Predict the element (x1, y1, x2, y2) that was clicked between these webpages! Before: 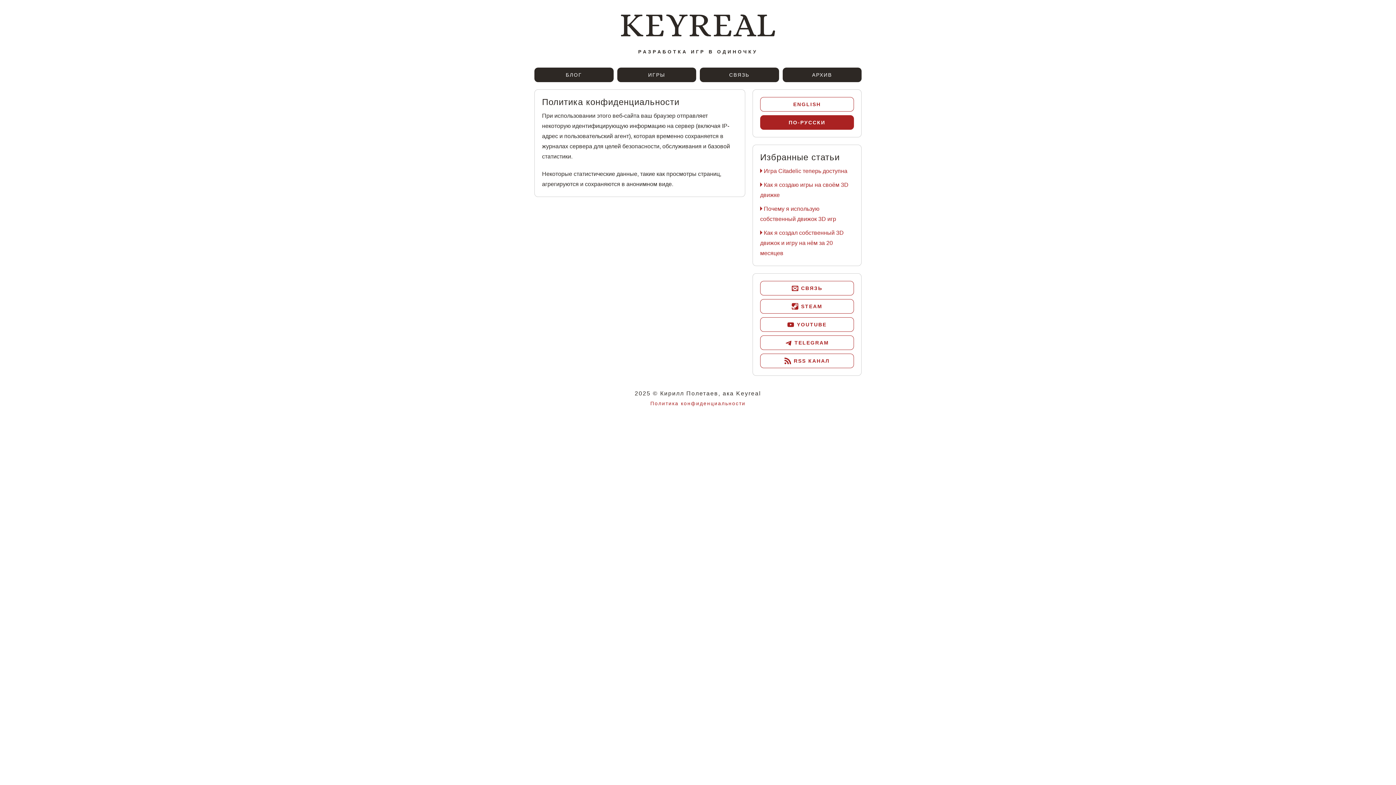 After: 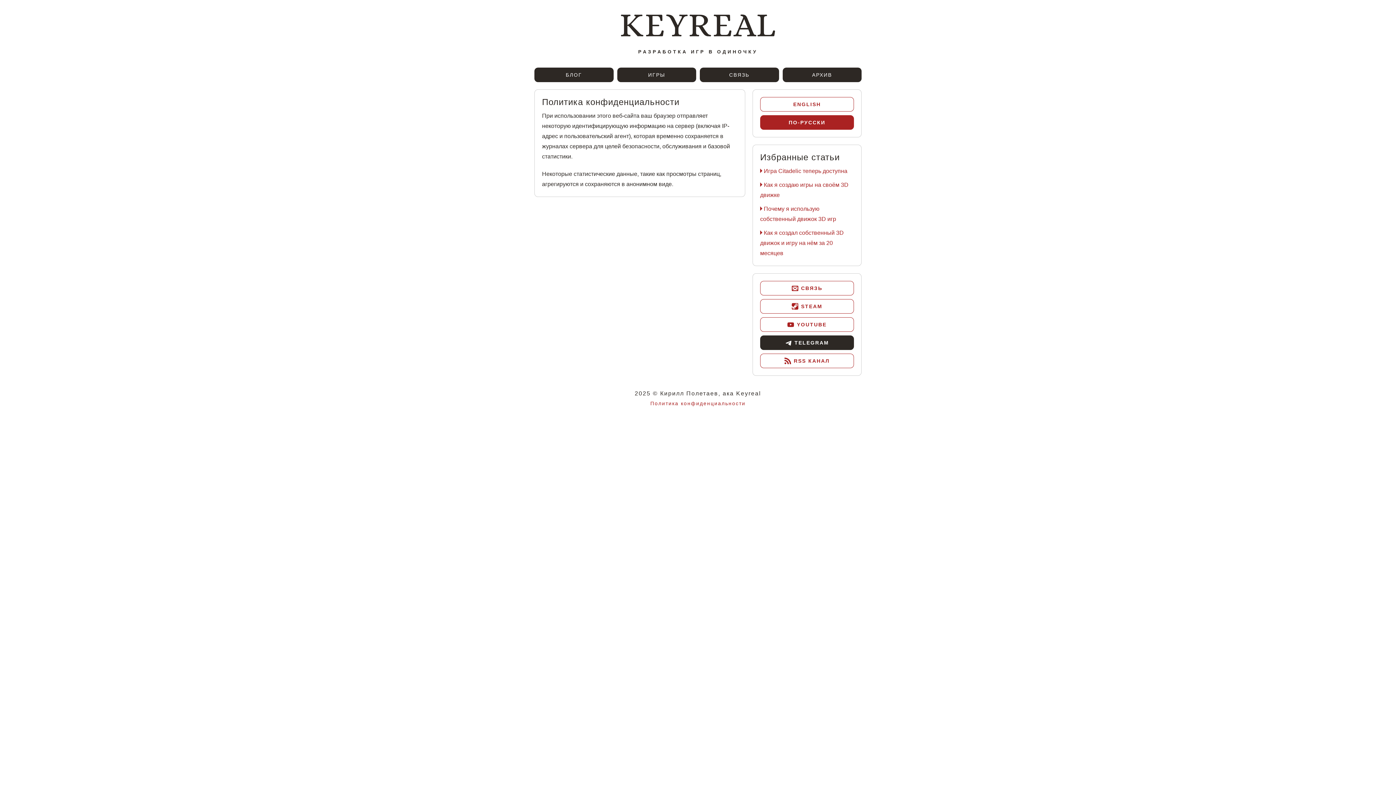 Action: label: TELEGRAM bbox: (760, 335, 854, 350)